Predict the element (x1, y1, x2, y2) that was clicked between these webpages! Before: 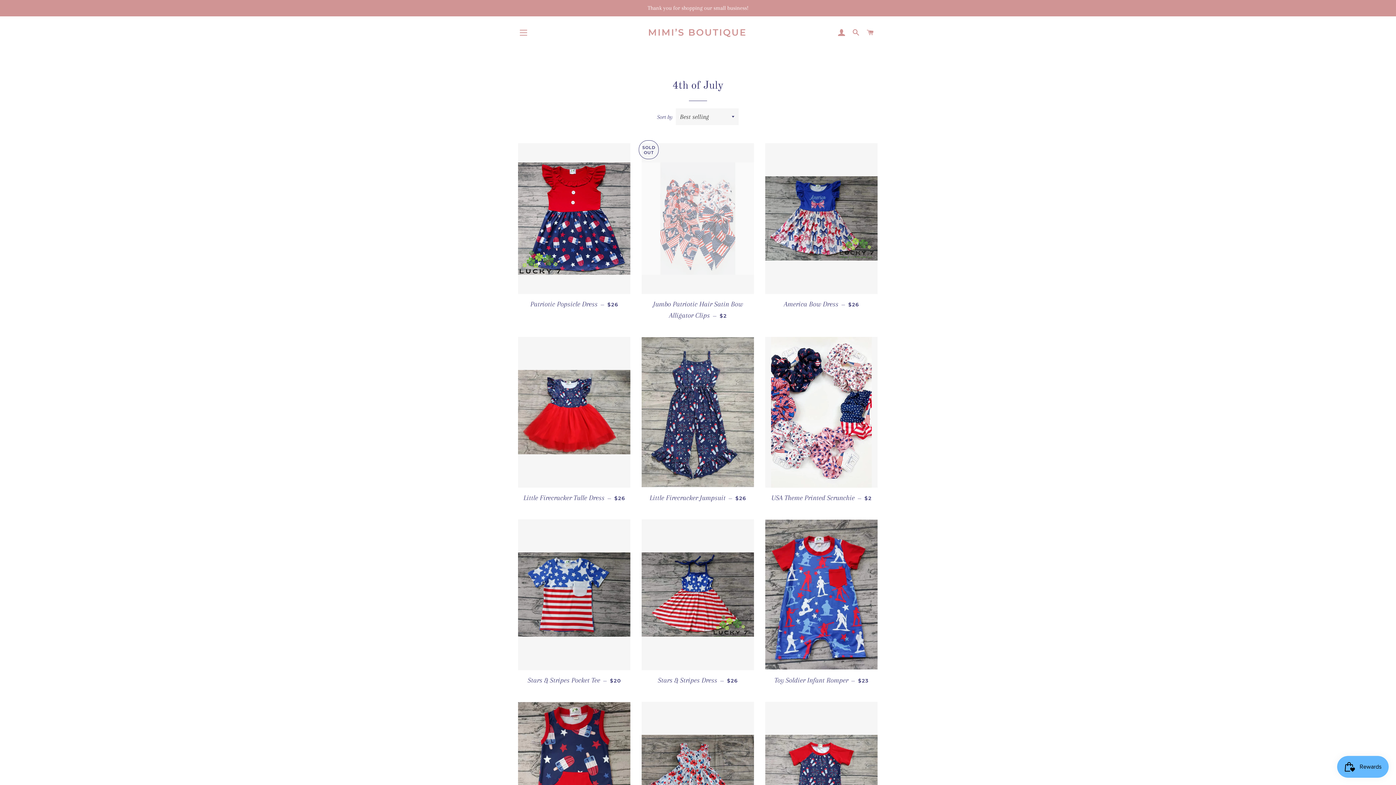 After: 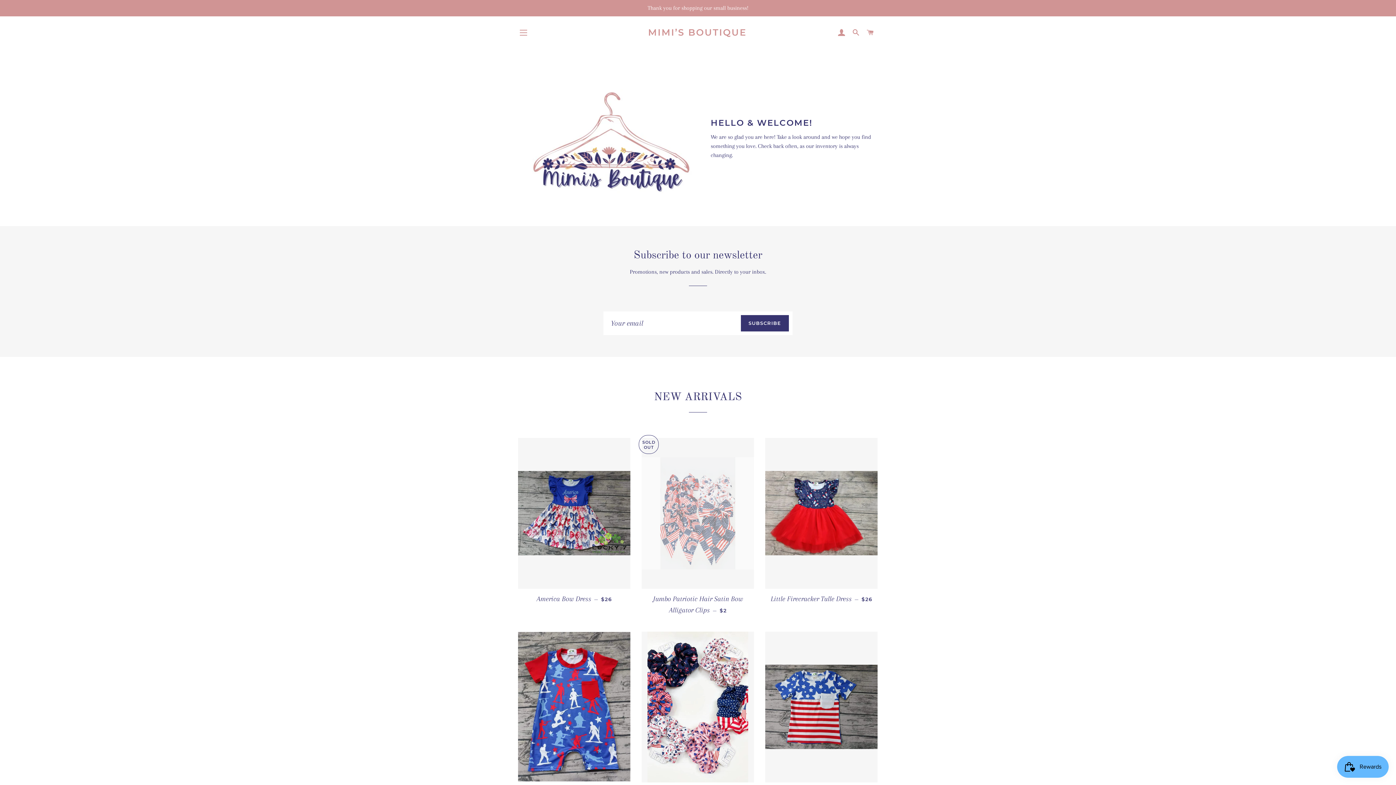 Action: label: MIMI’S BOUTIQUE bbox: (577, 26, 817, 38)